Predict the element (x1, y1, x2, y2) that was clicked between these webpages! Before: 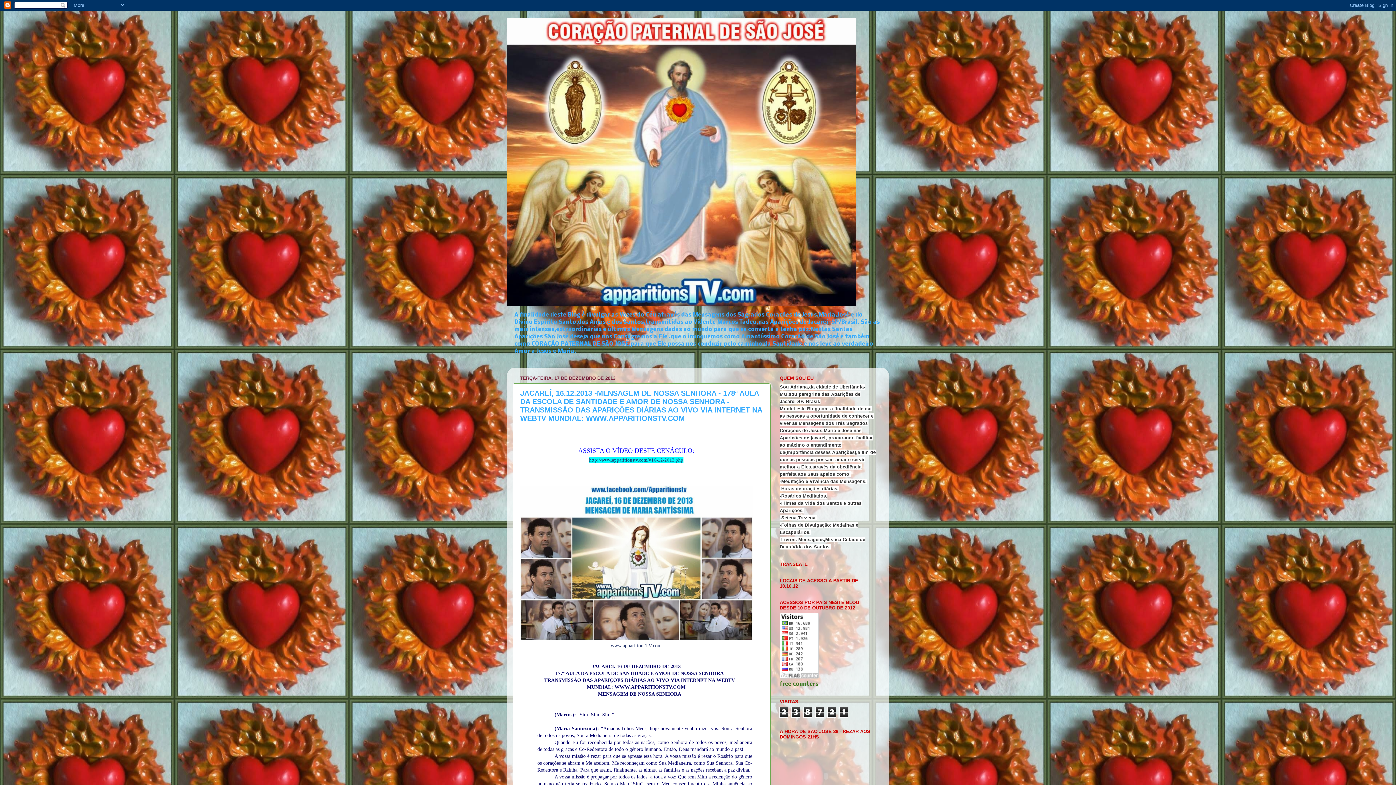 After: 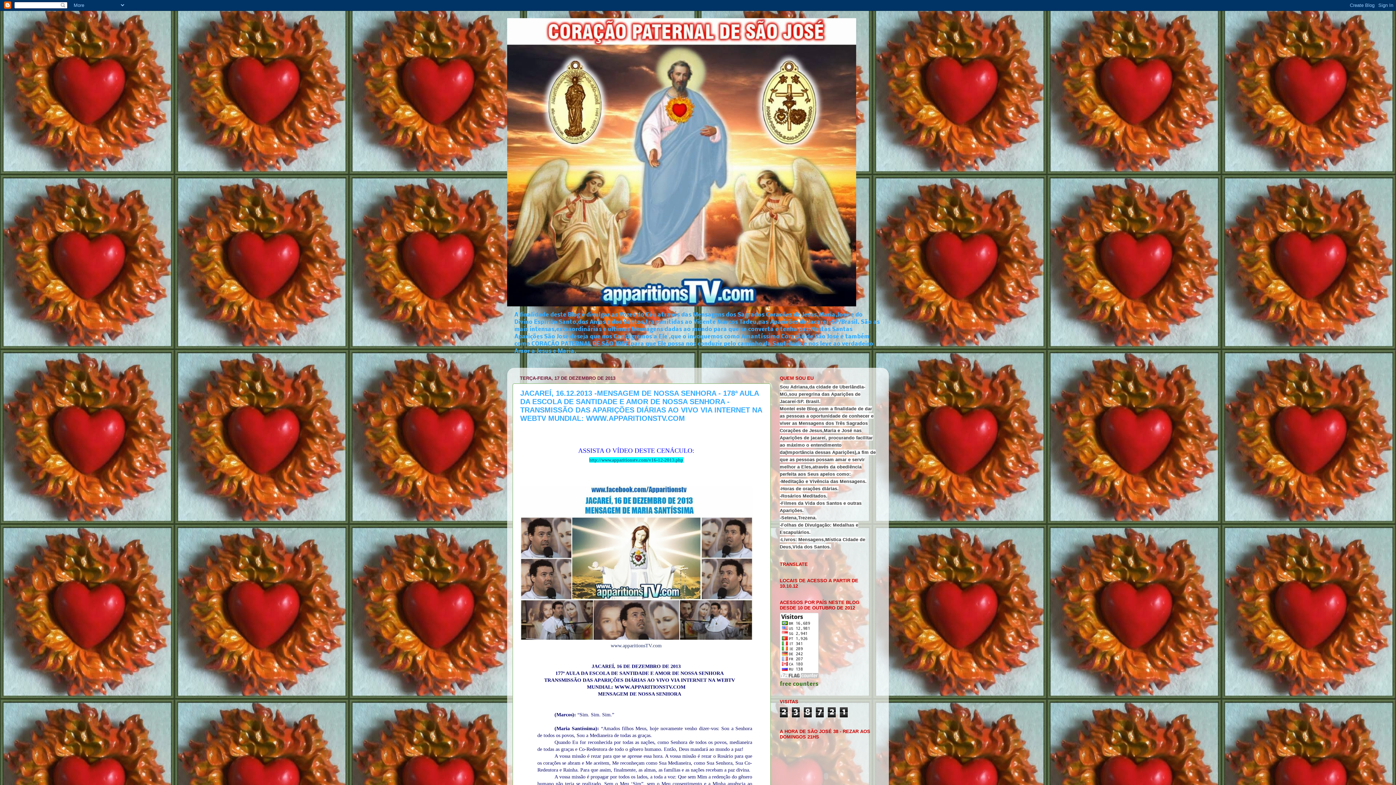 Action: bbox: (610, 643, 661, 648) label: www.apparitionsTV.com